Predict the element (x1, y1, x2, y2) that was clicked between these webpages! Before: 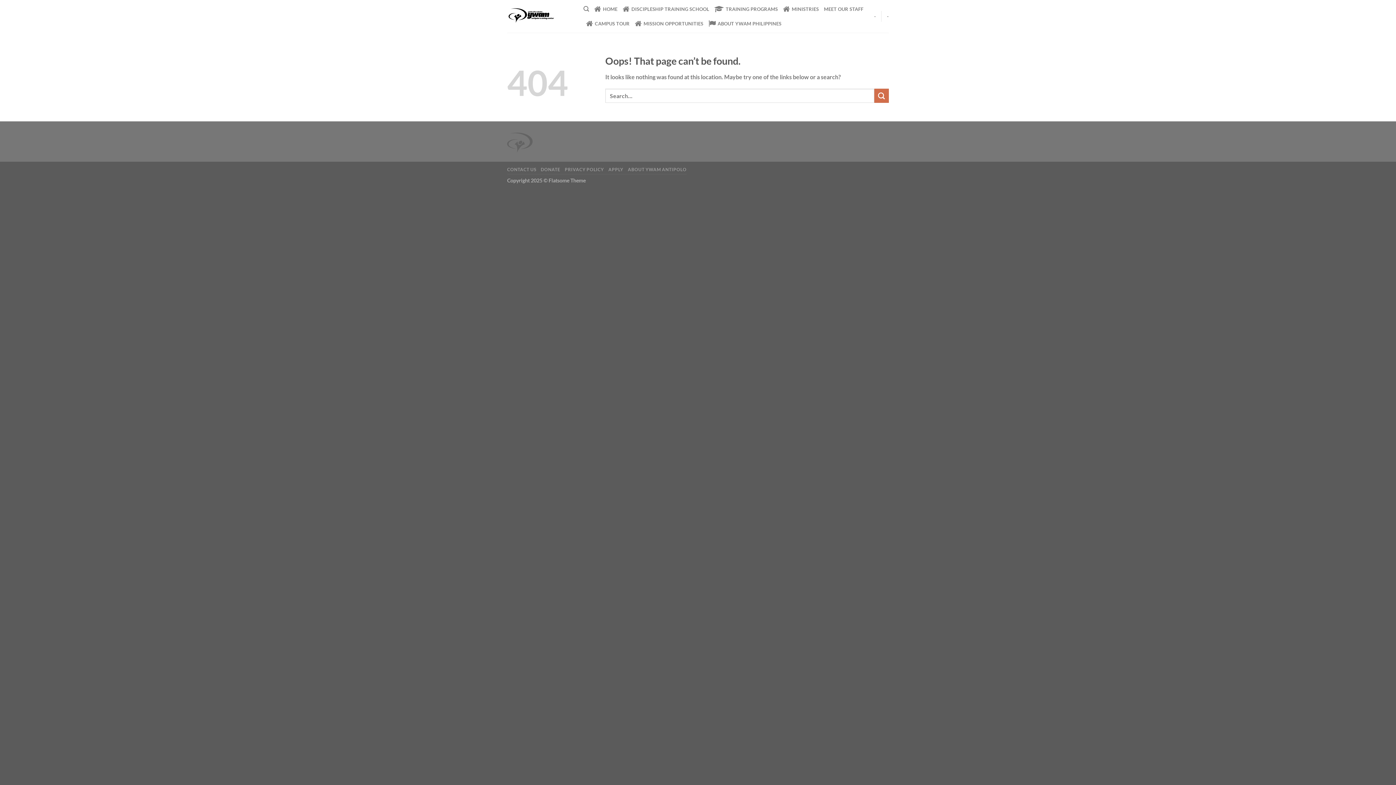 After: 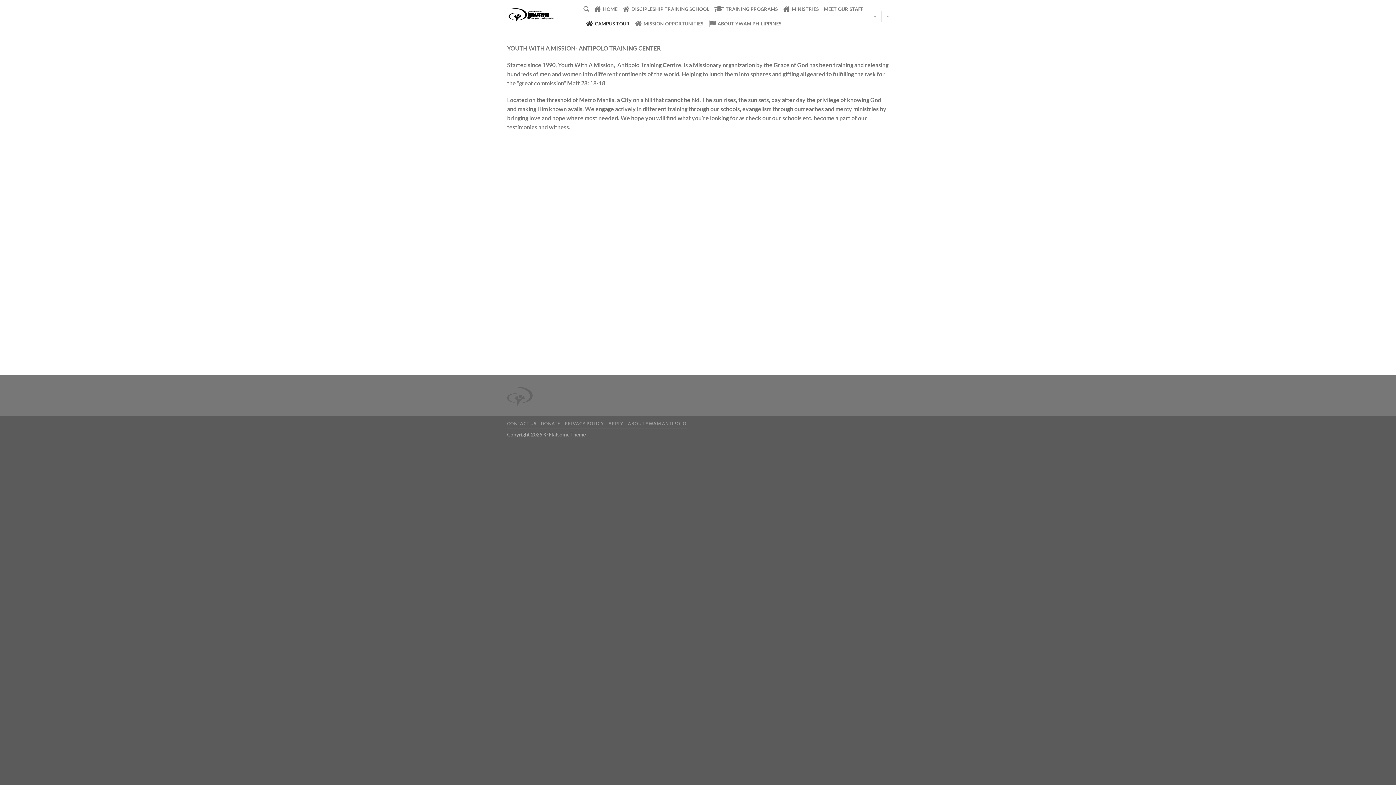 Action: bbox: (586, 16, 629, 30) label: CAMPUS TOUR